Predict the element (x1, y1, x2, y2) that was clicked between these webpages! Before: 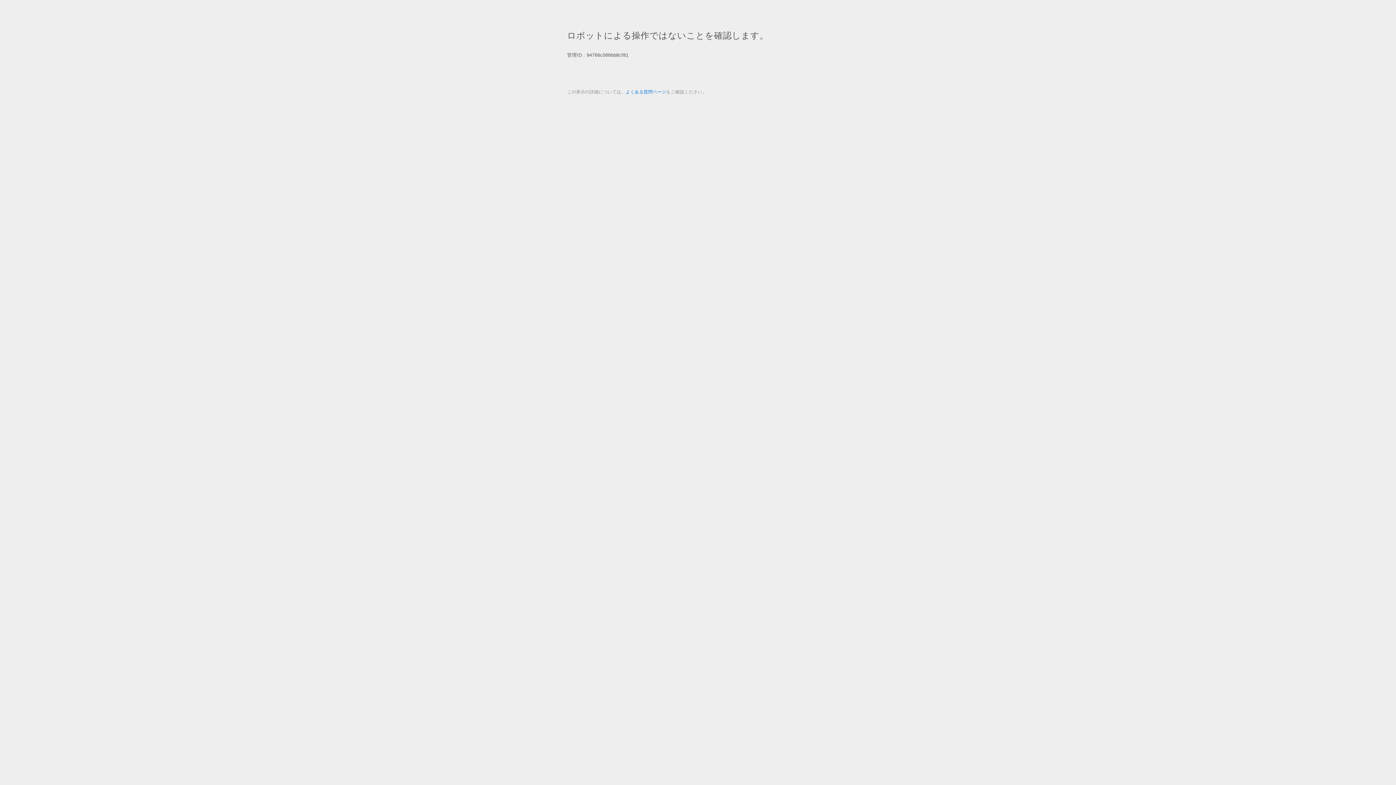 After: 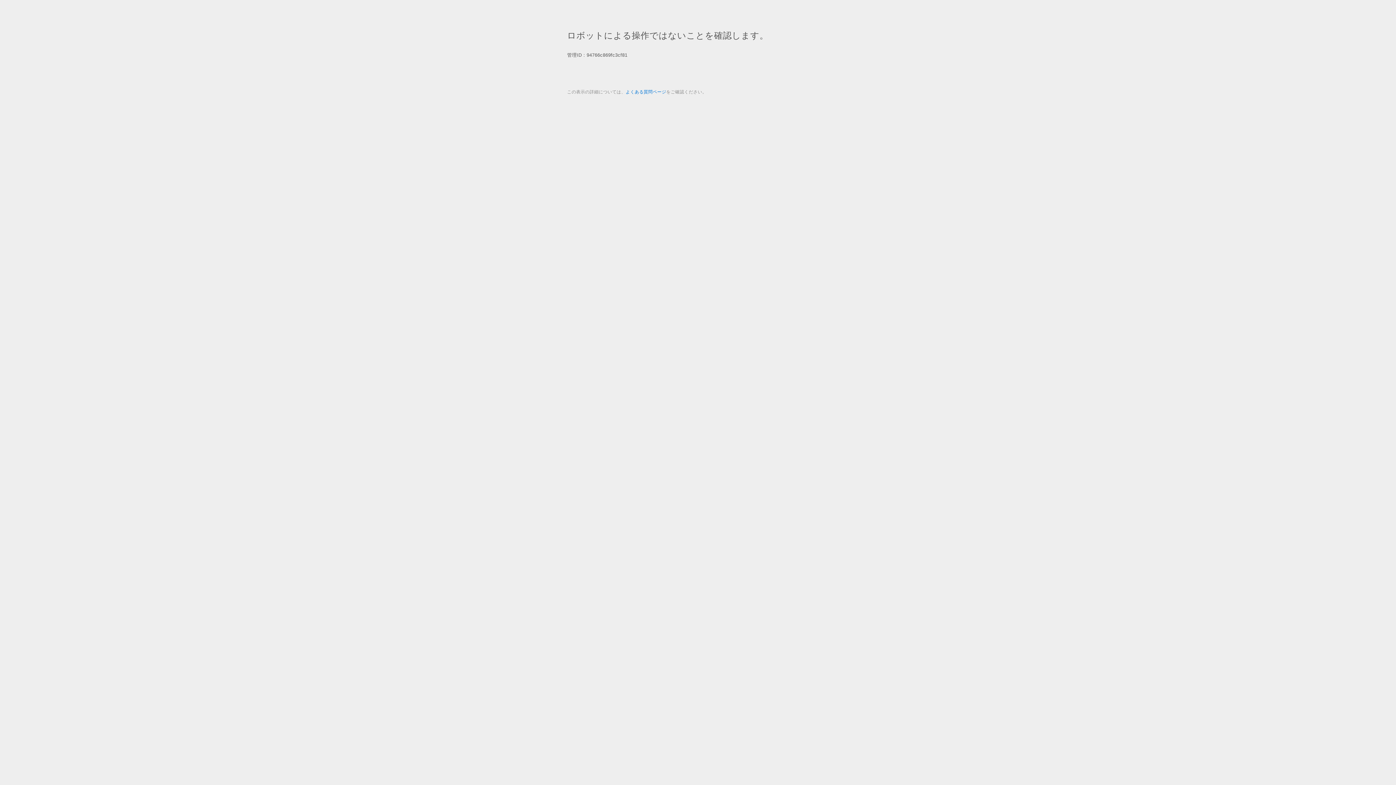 Action: bbox: (625, 89, 666, 94) label: よくある質問ページ